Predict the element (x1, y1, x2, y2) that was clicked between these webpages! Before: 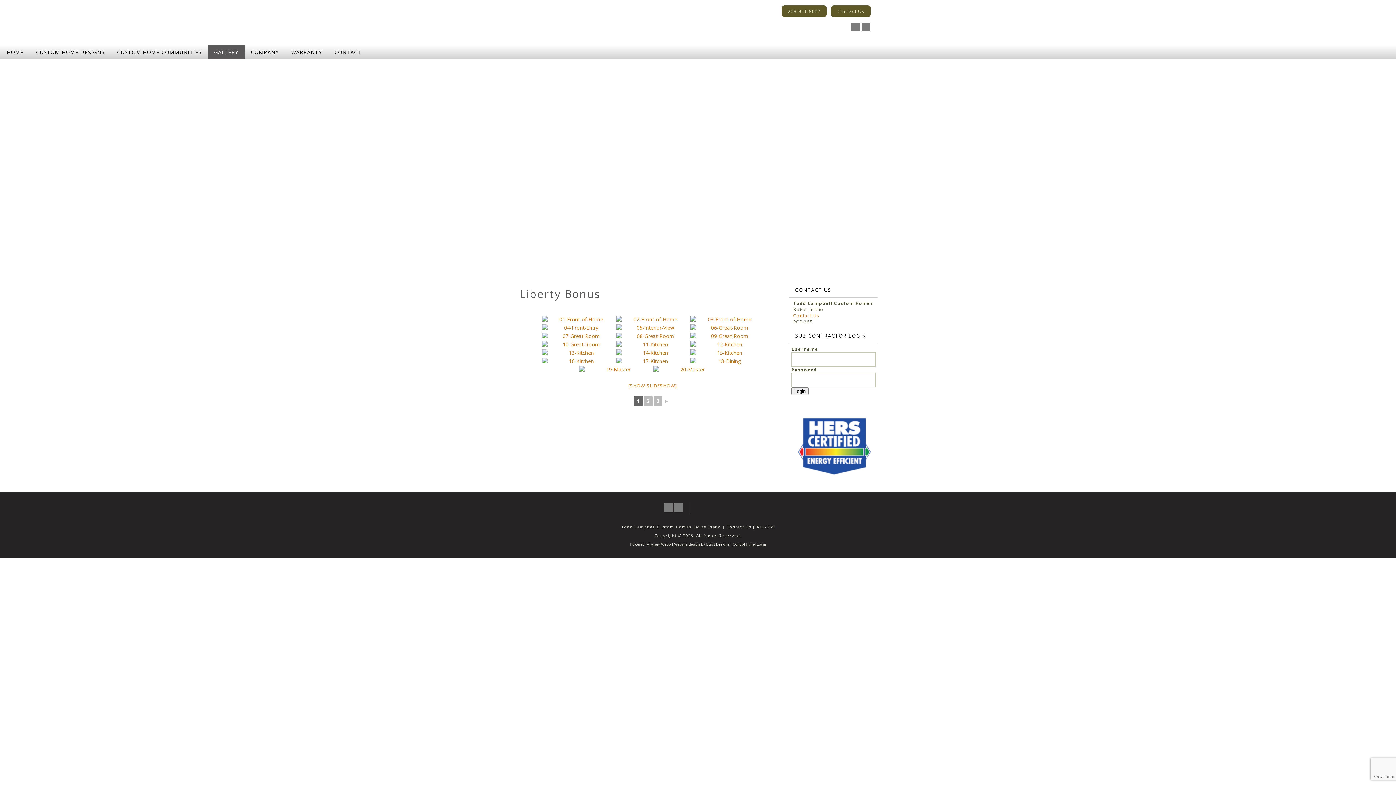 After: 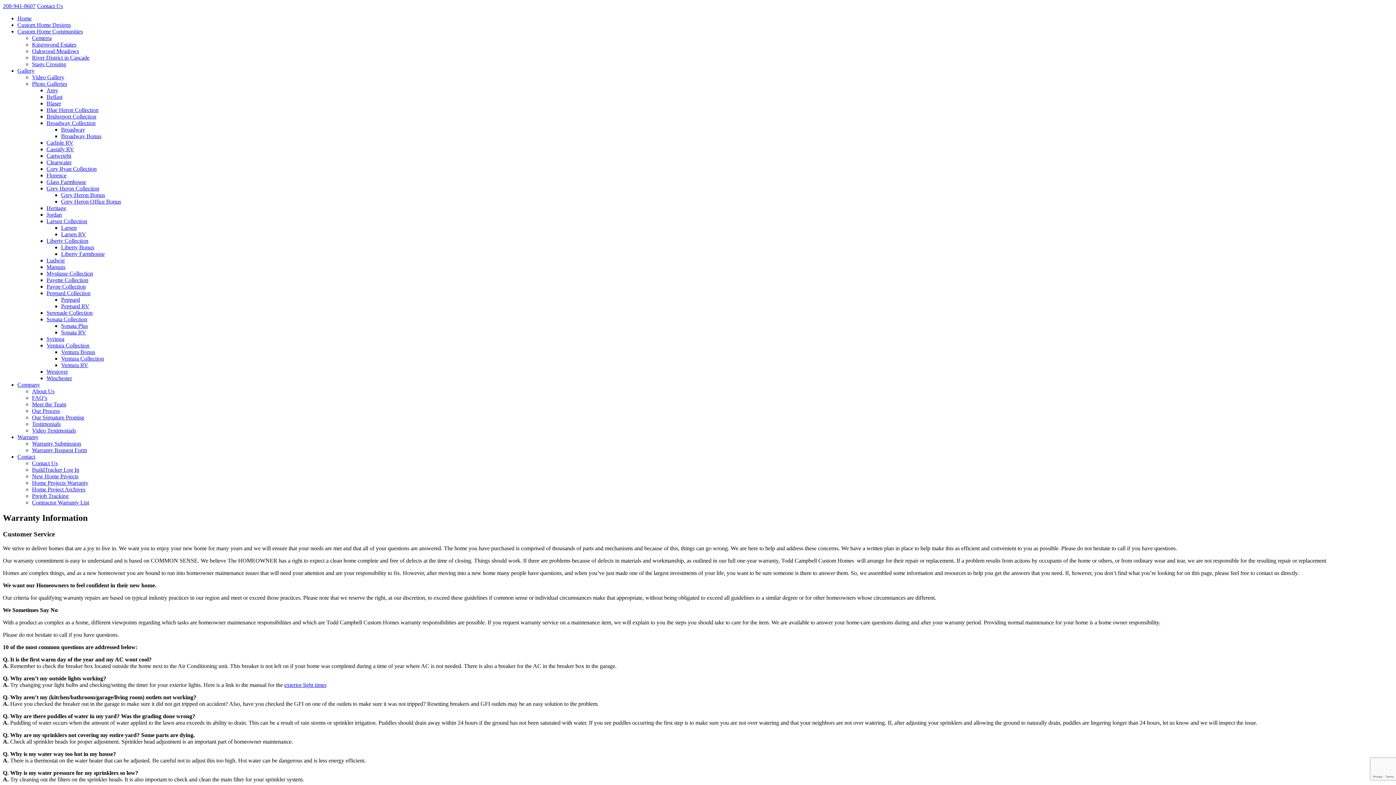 Action: label: WARRANTY bbox: (285, 45, 328, 58)